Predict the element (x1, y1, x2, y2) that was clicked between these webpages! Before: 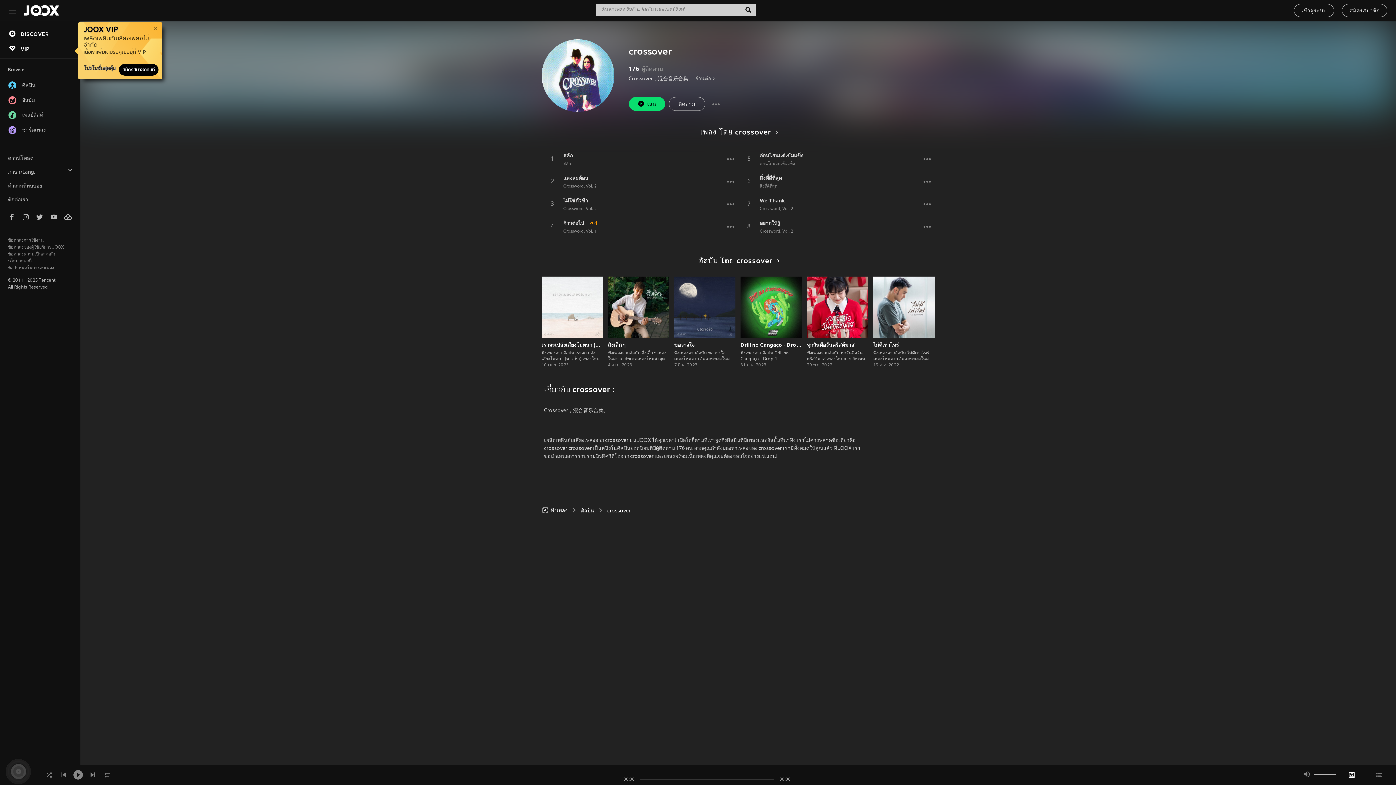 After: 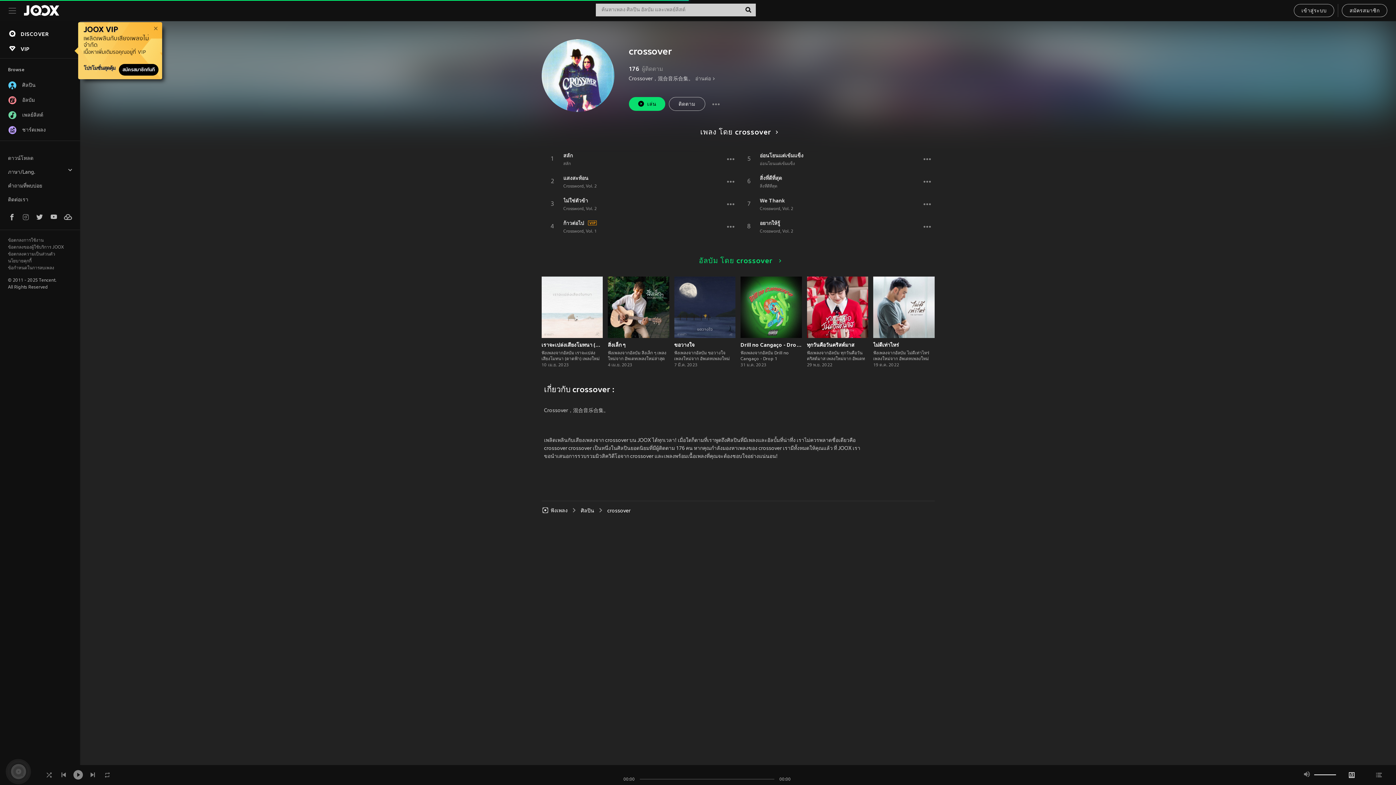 Action: label: อัลบัม โดย crossover bbox: (698, 257, 777, 265)